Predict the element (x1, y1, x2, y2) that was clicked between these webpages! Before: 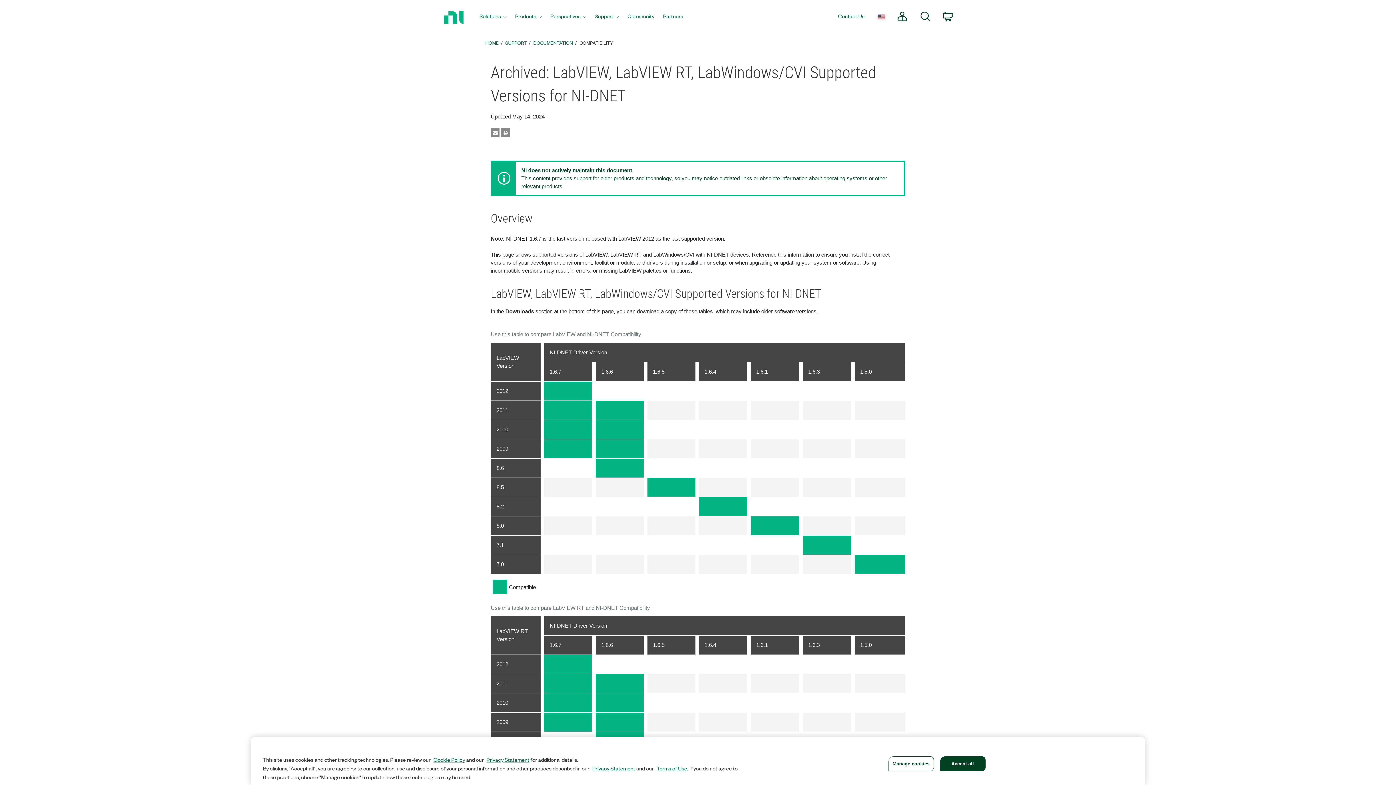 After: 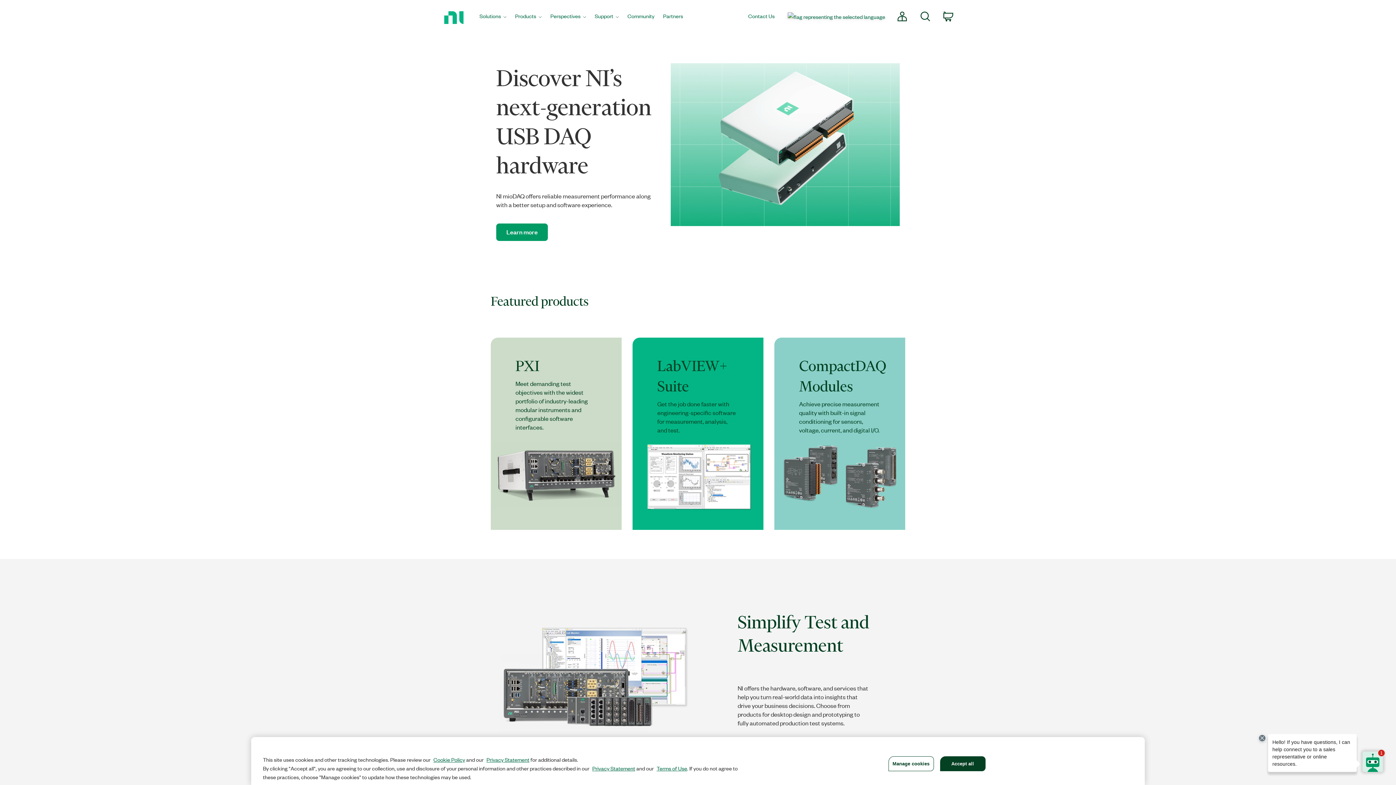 Action: bbox: (436, 0, 471, 35) label: Return to Home Page